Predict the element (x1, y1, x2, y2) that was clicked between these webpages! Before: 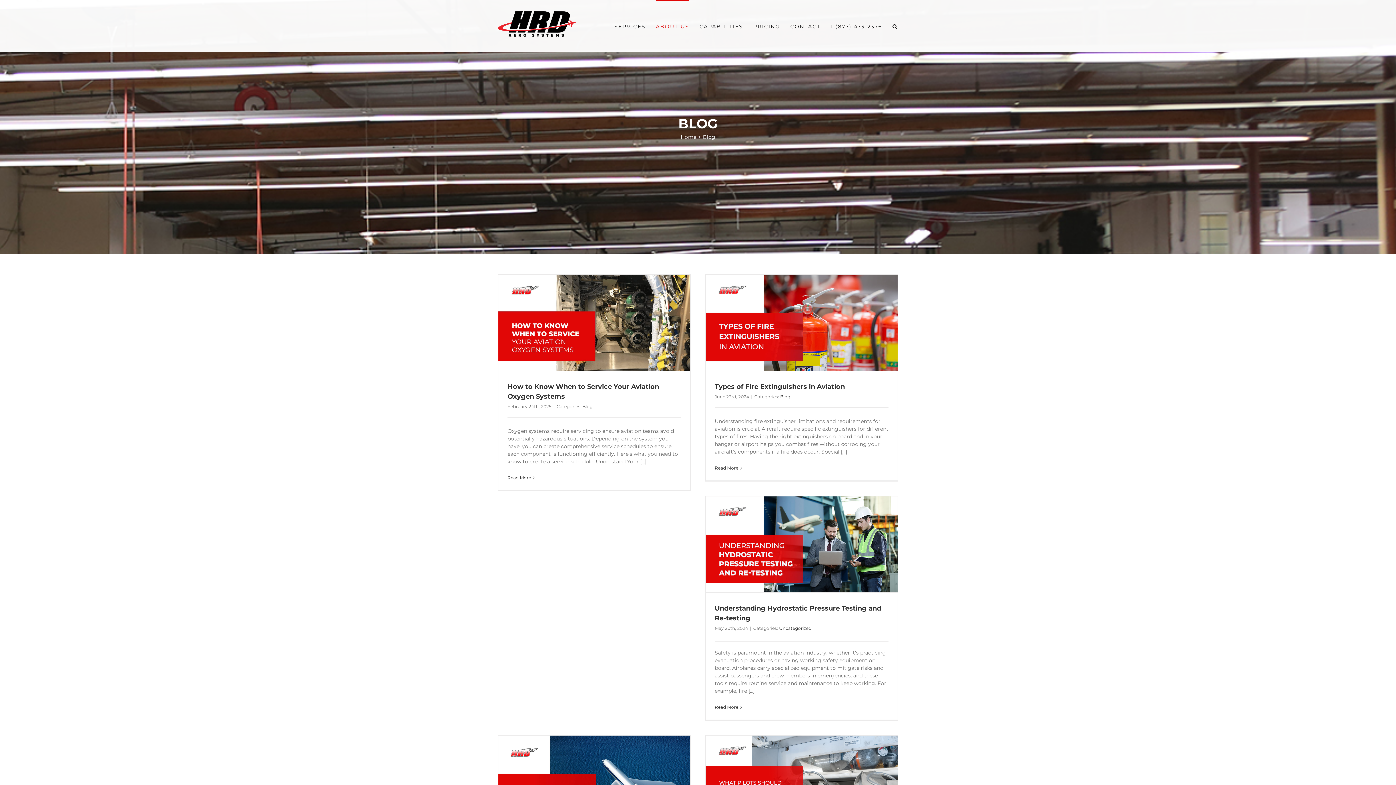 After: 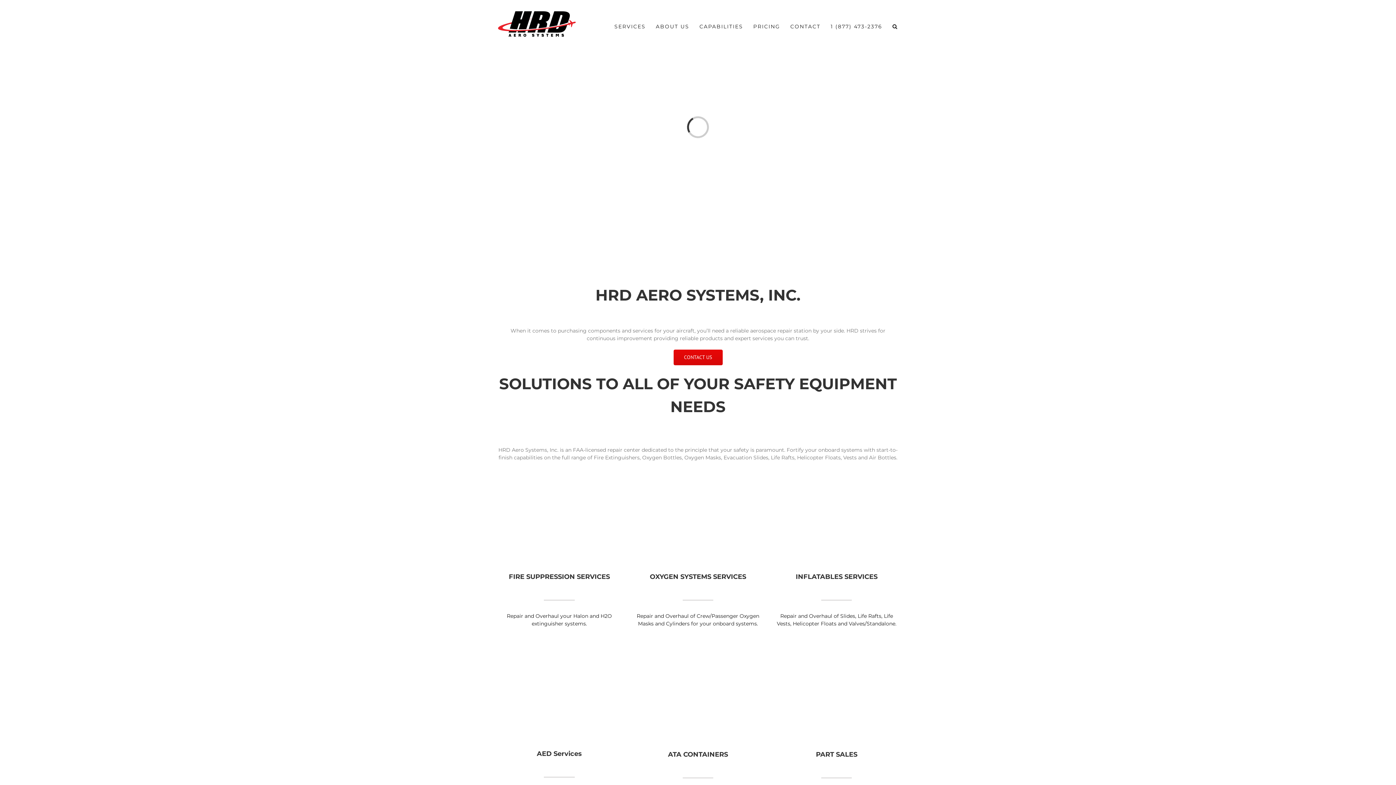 Action: bbox: (680, 133, 696, 140) label: Home